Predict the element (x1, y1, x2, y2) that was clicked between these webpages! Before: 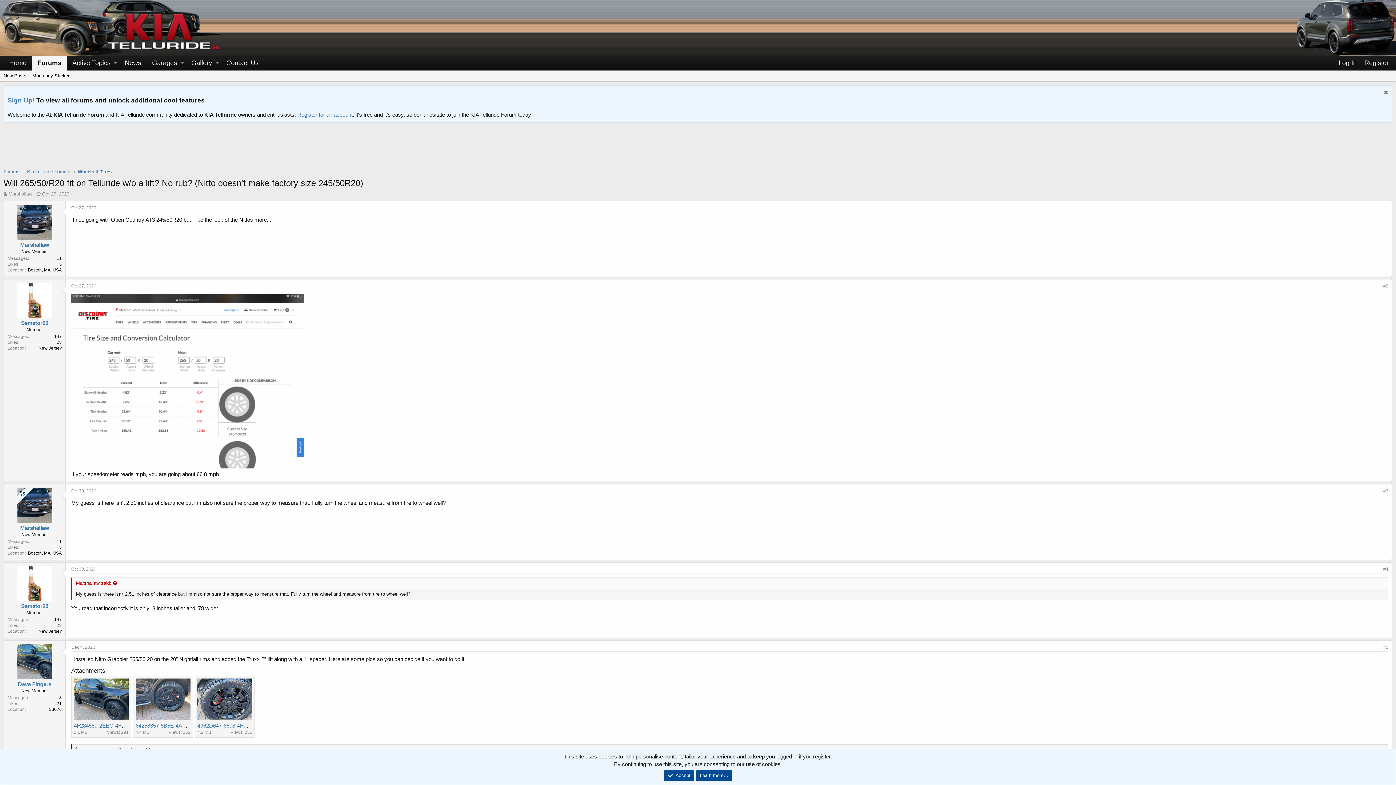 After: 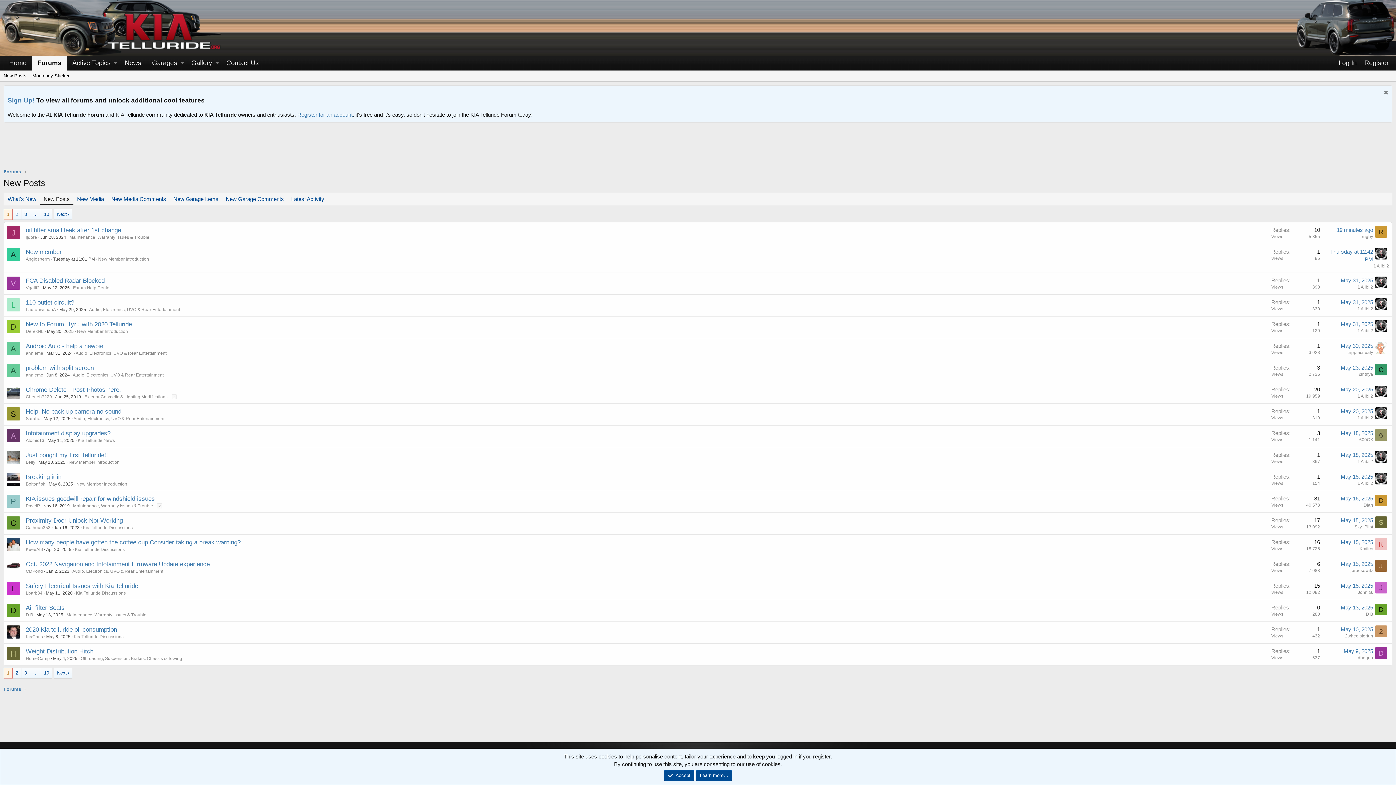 Action: bbox: (0, 70, 29, 81) label: New Posts